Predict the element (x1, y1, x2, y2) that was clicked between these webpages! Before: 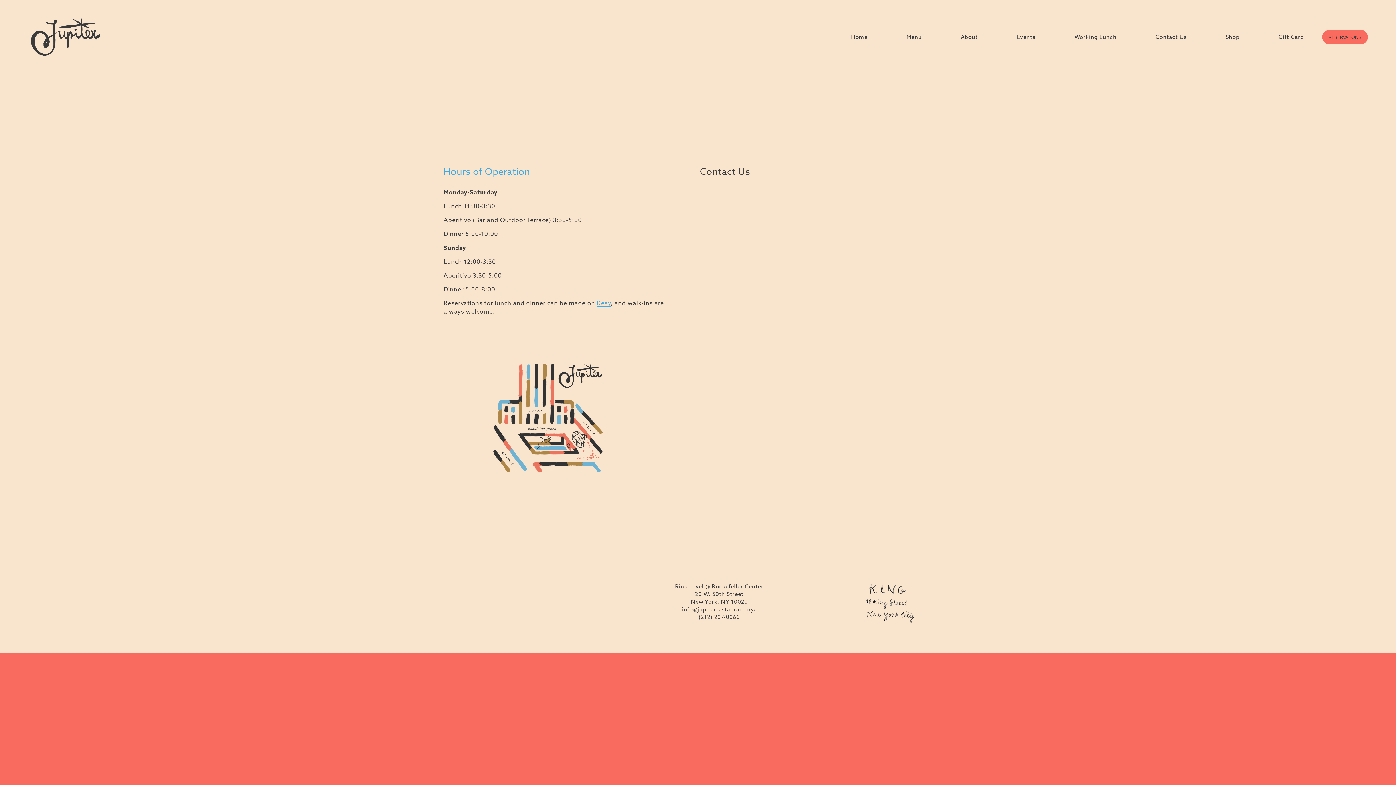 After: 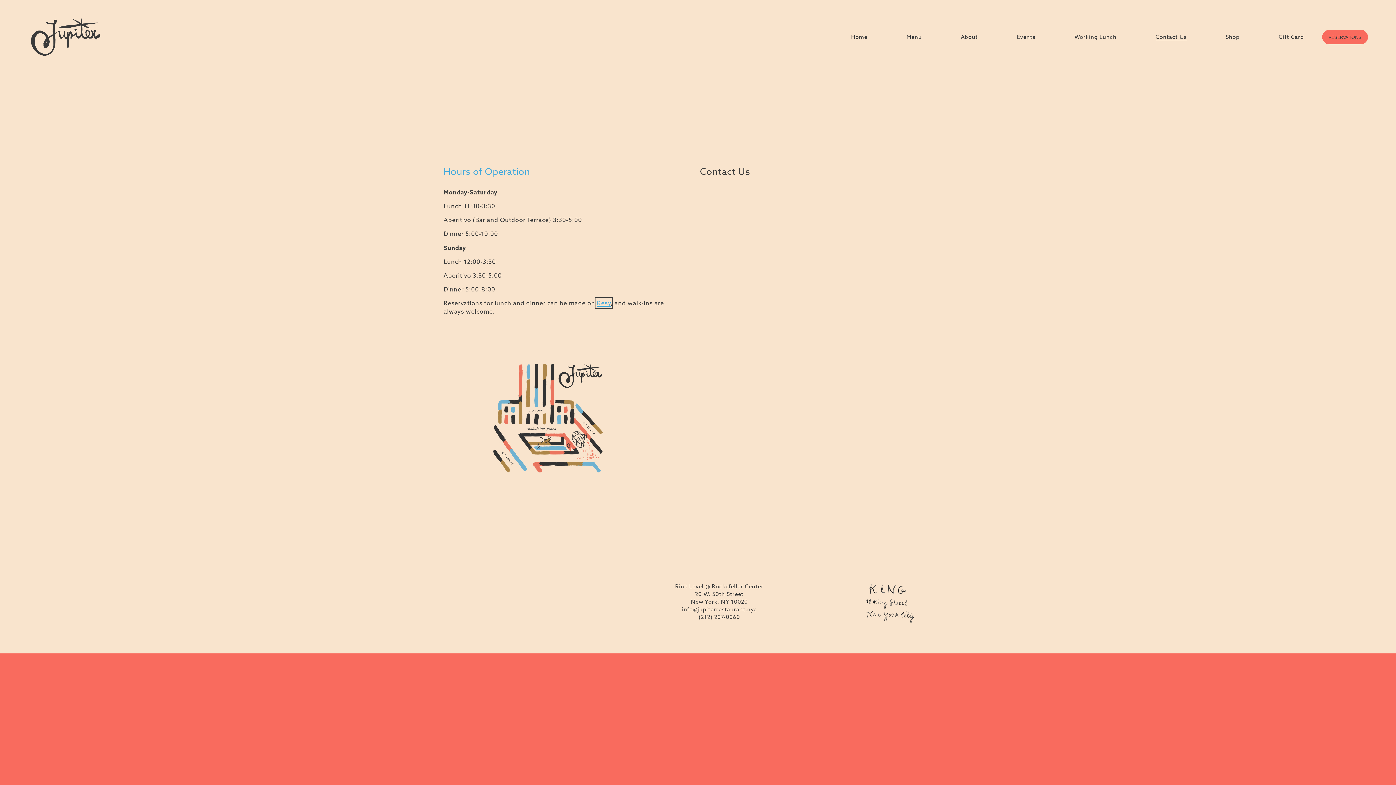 Action: bbox: (597, 299, 610, 306) label: Resy